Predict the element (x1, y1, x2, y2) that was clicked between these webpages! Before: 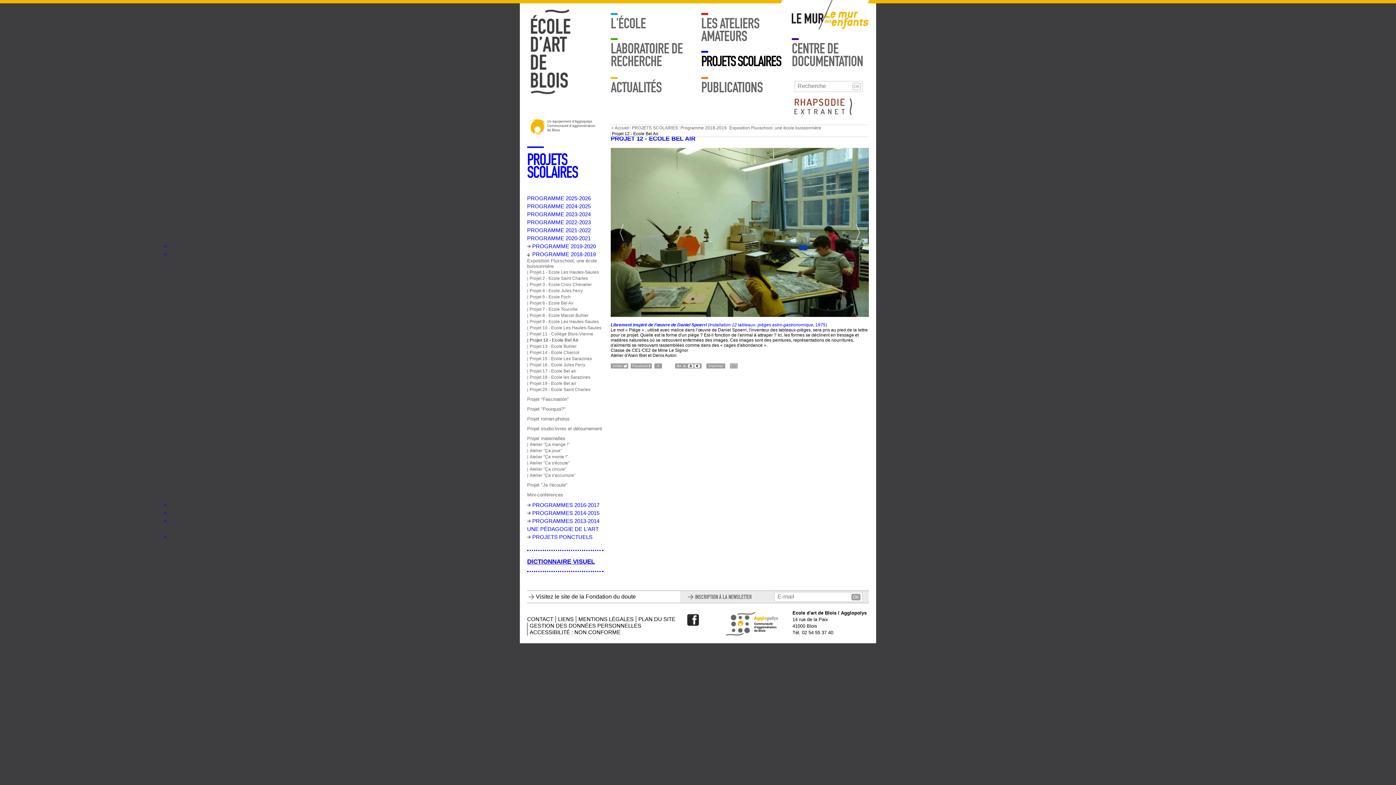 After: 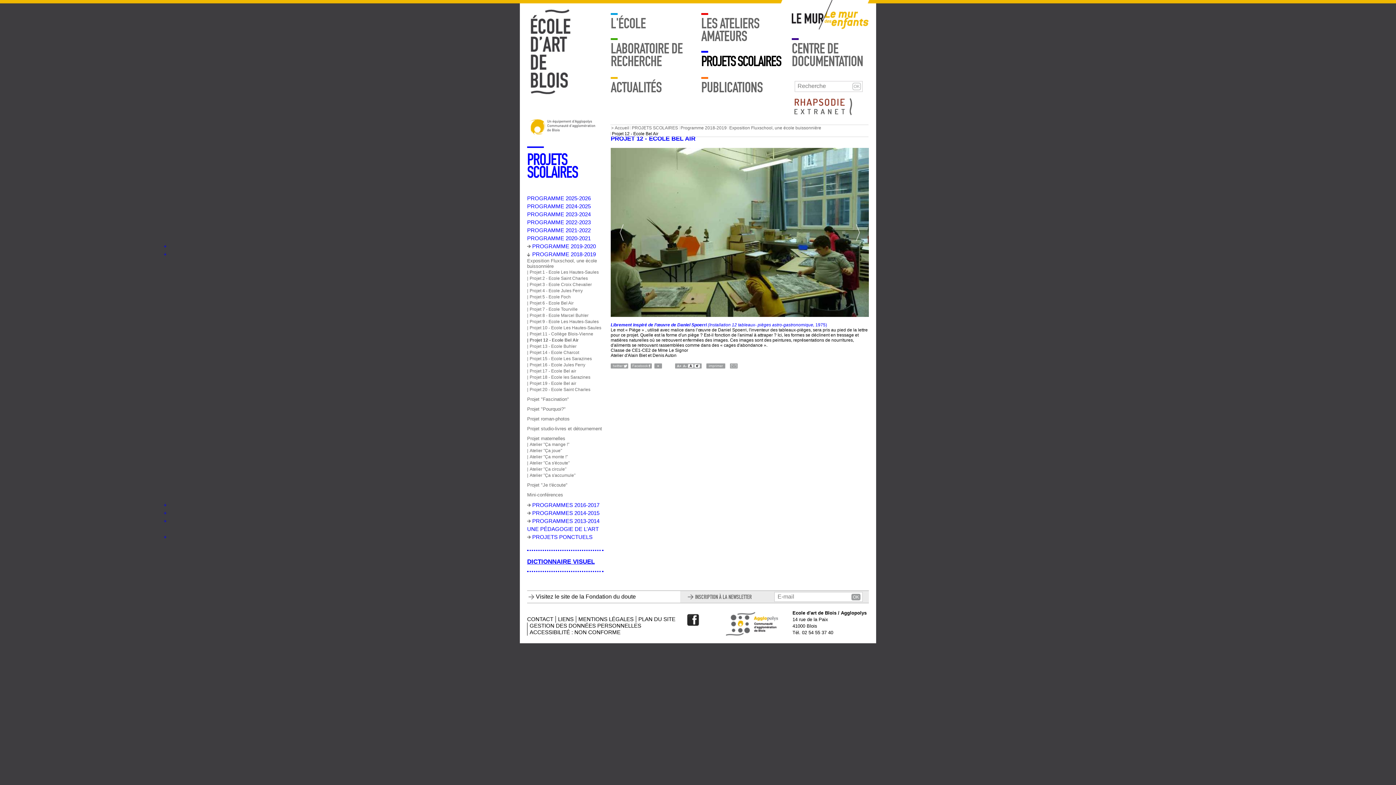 Action: bbox: (630, 363, 652, 369)